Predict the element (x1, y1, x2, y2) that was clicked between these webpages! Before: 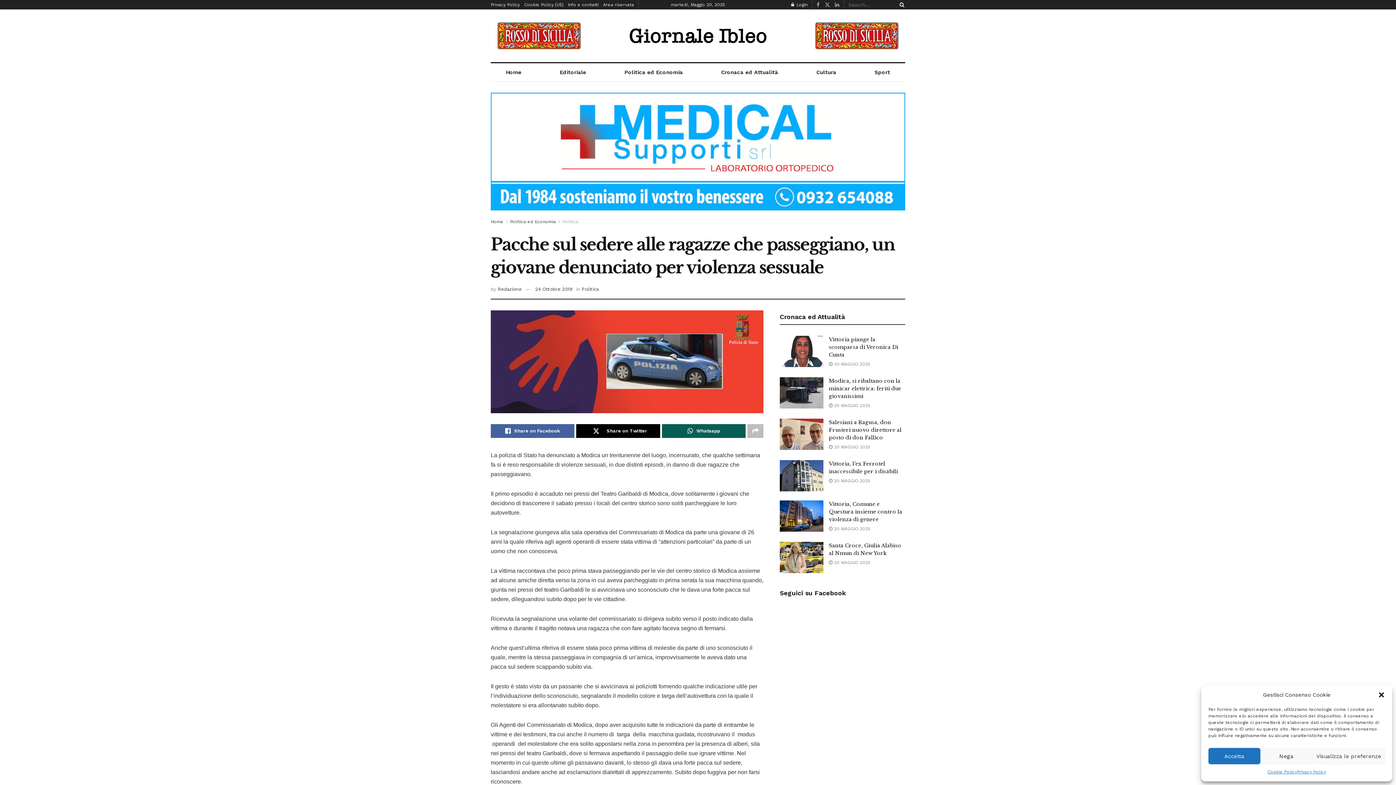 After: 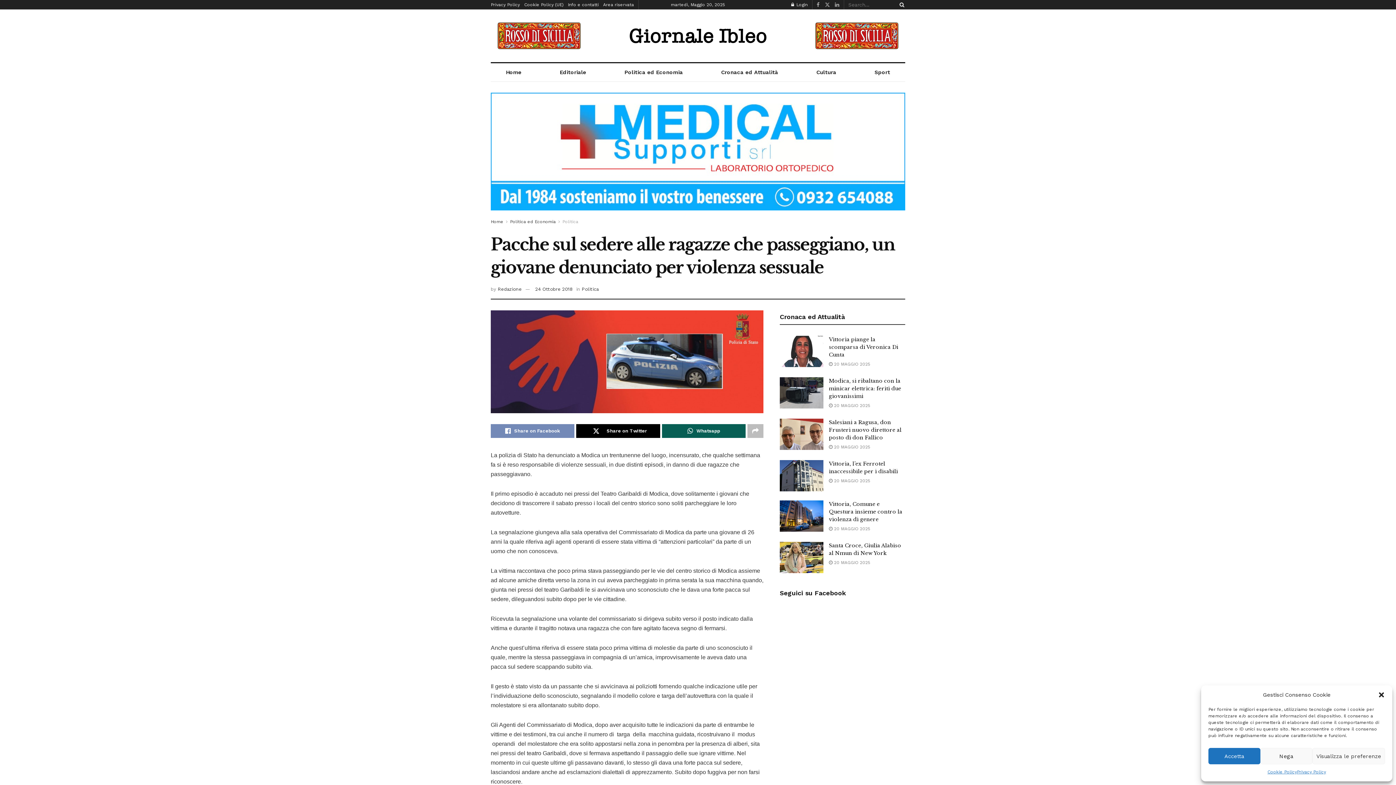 Action: bbox: (490, 424, 574, 438) label: Share on Facebook